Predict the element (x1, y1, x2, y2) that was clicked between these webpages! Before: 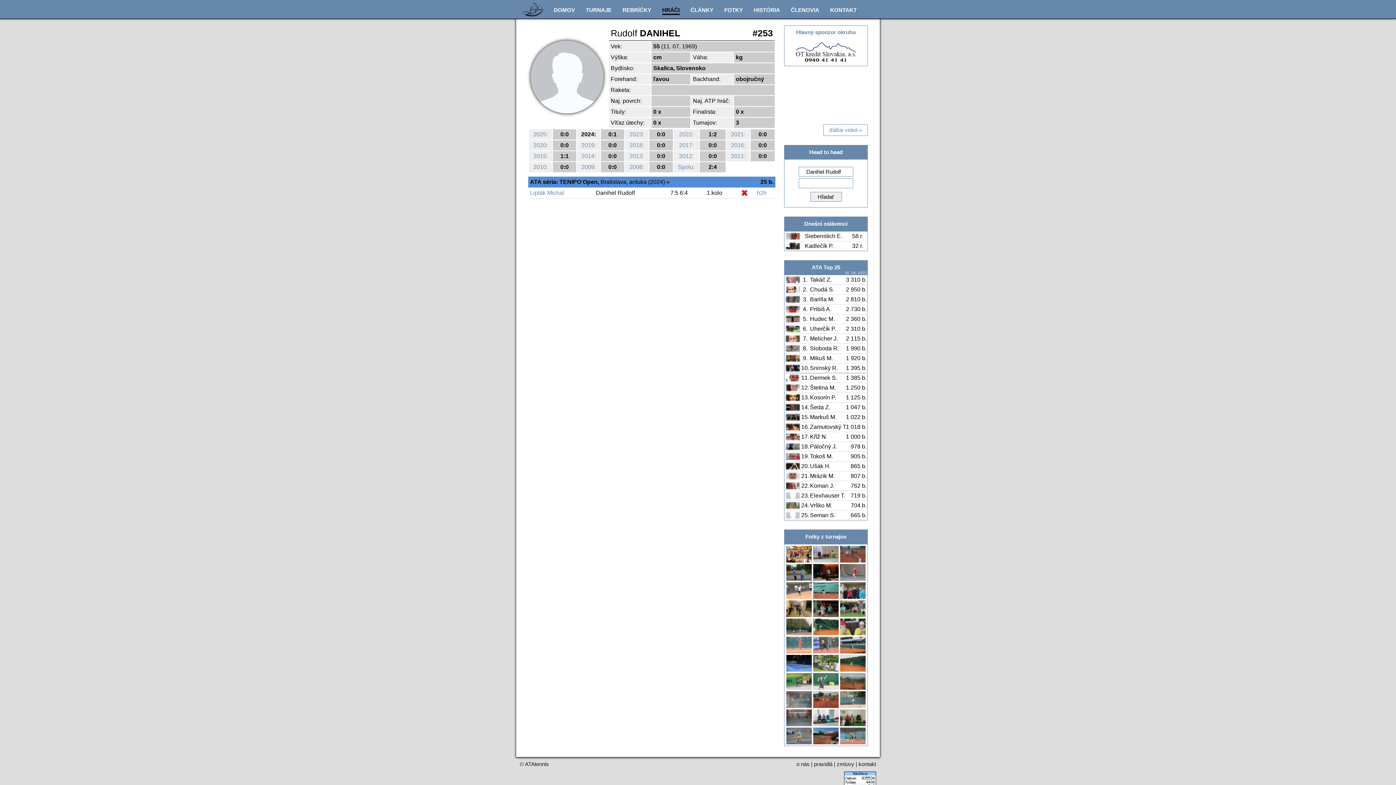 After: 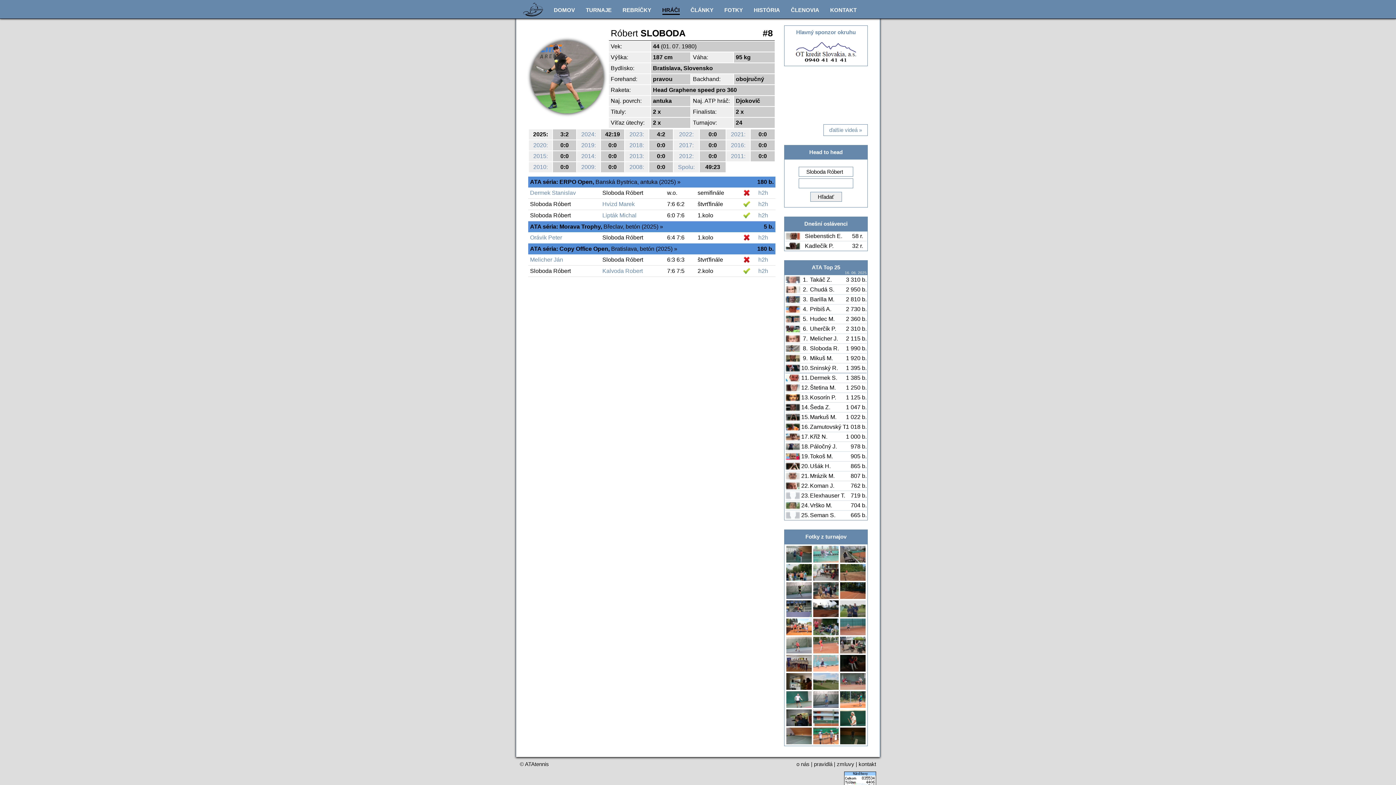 Action: label: Sloboda R. bbox: (810, 345, 839, 351)